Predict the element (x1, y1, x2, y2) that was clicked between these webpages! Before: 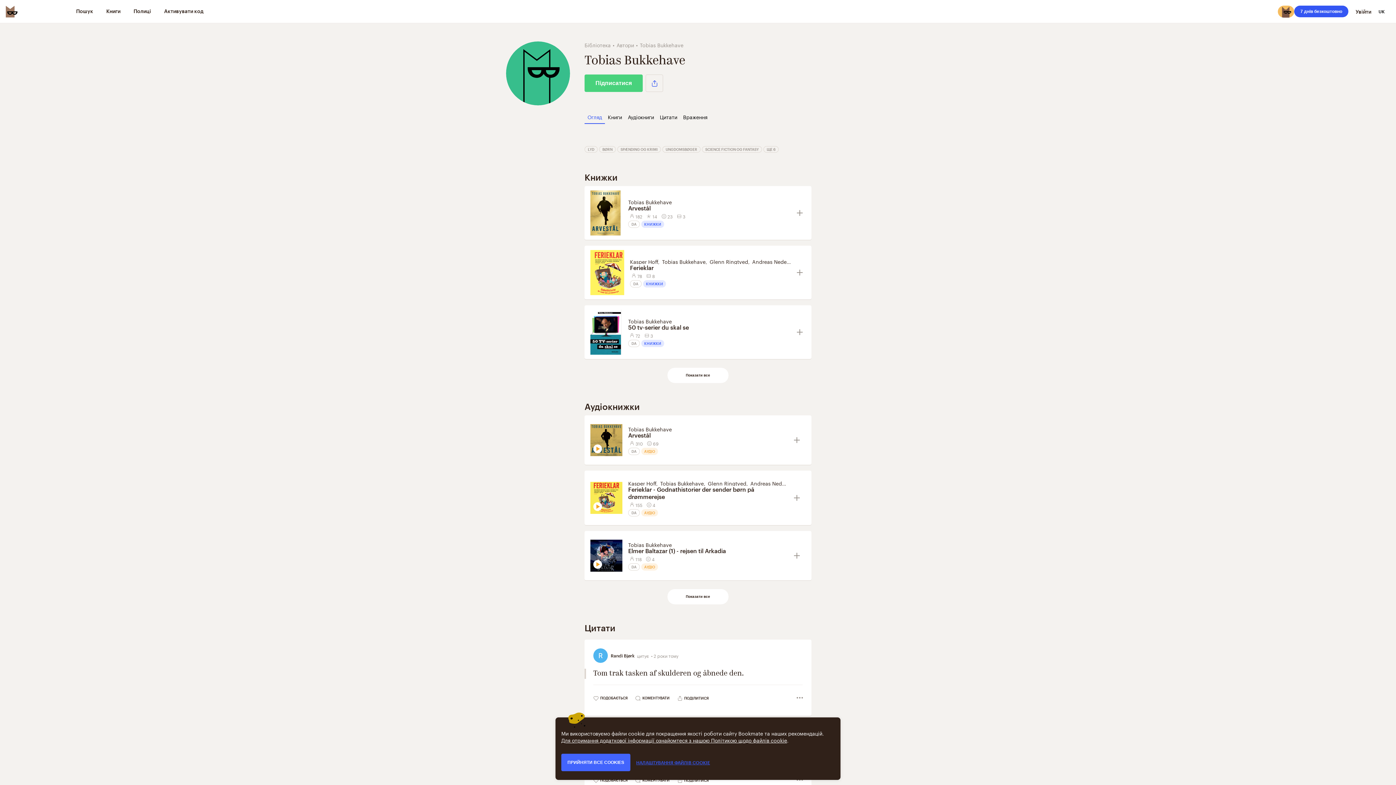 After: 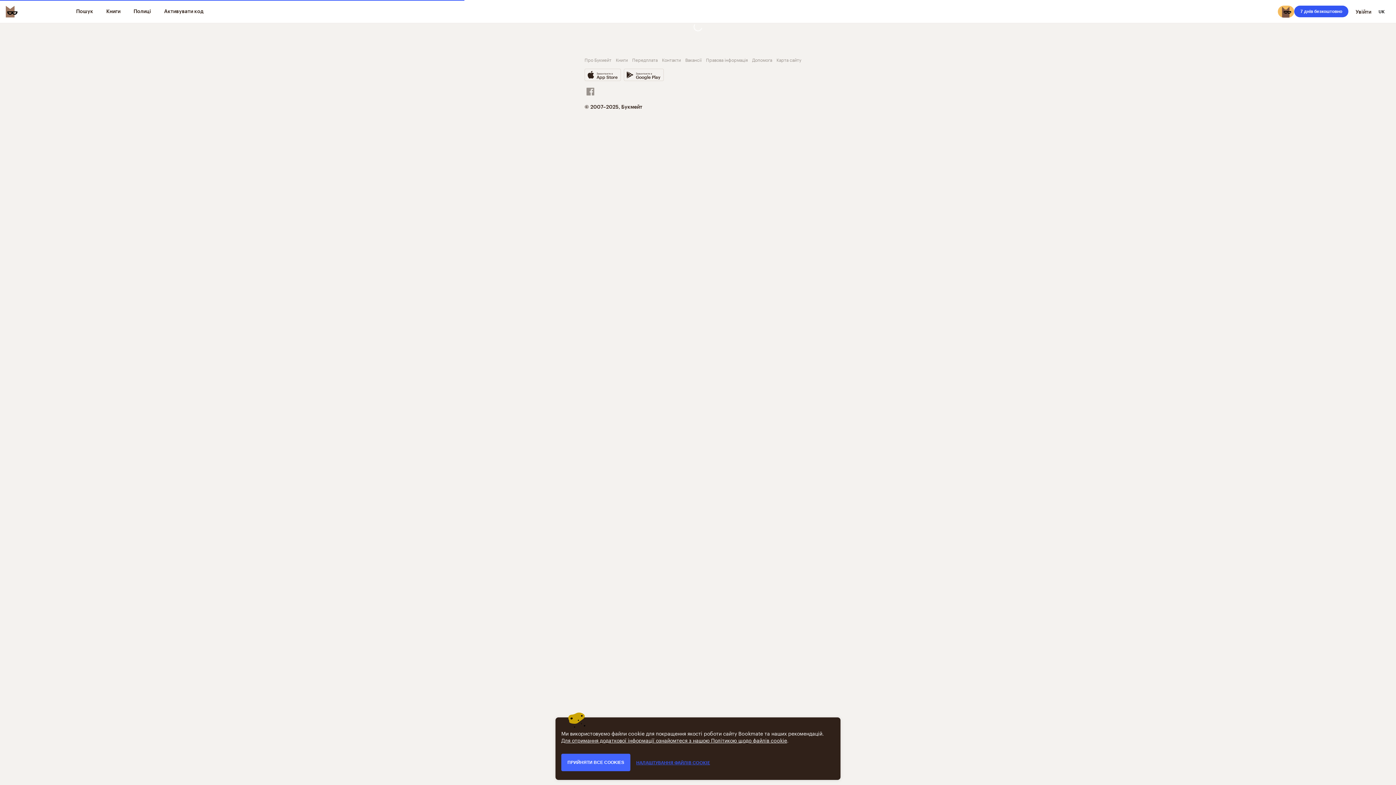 Action: label: Glenn Ringtved bbox: (708, 479, 746, 487)